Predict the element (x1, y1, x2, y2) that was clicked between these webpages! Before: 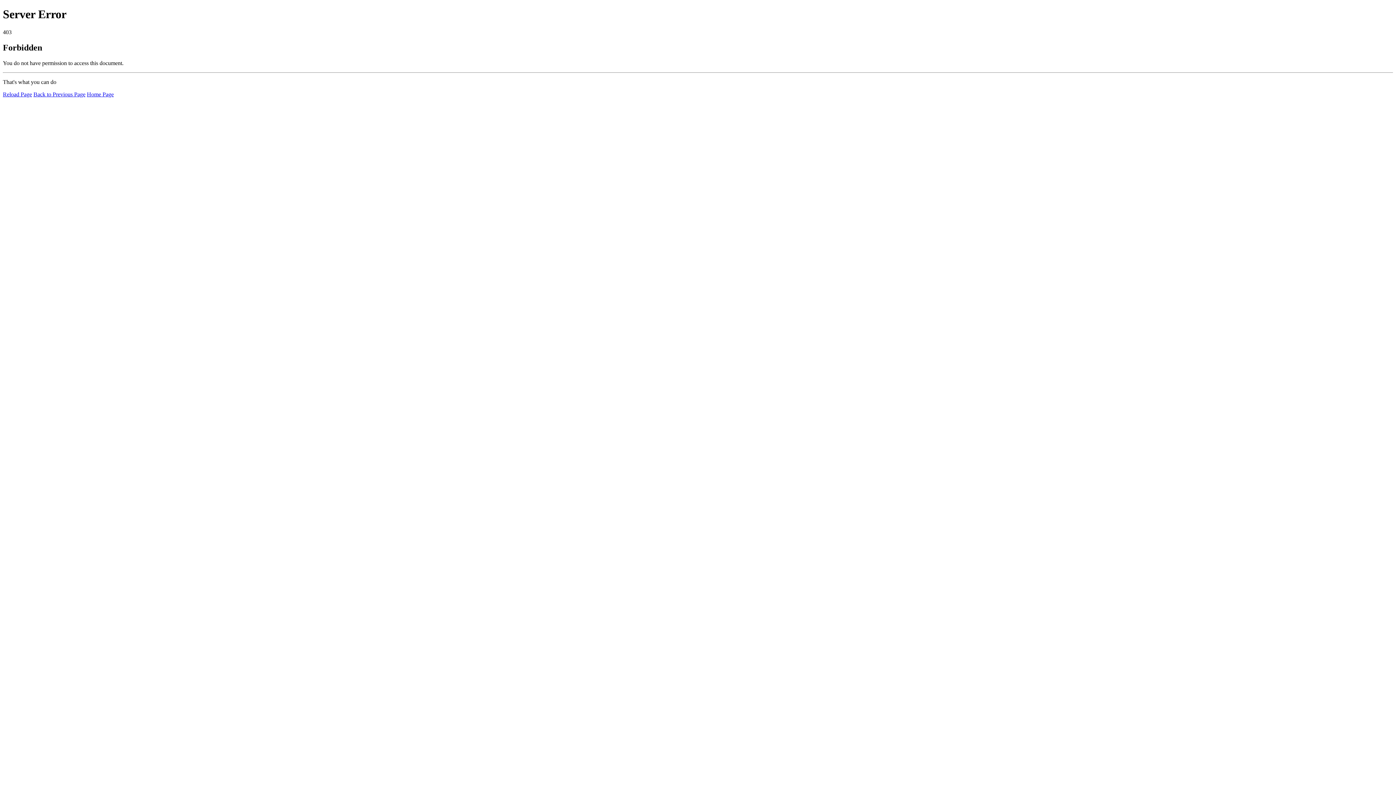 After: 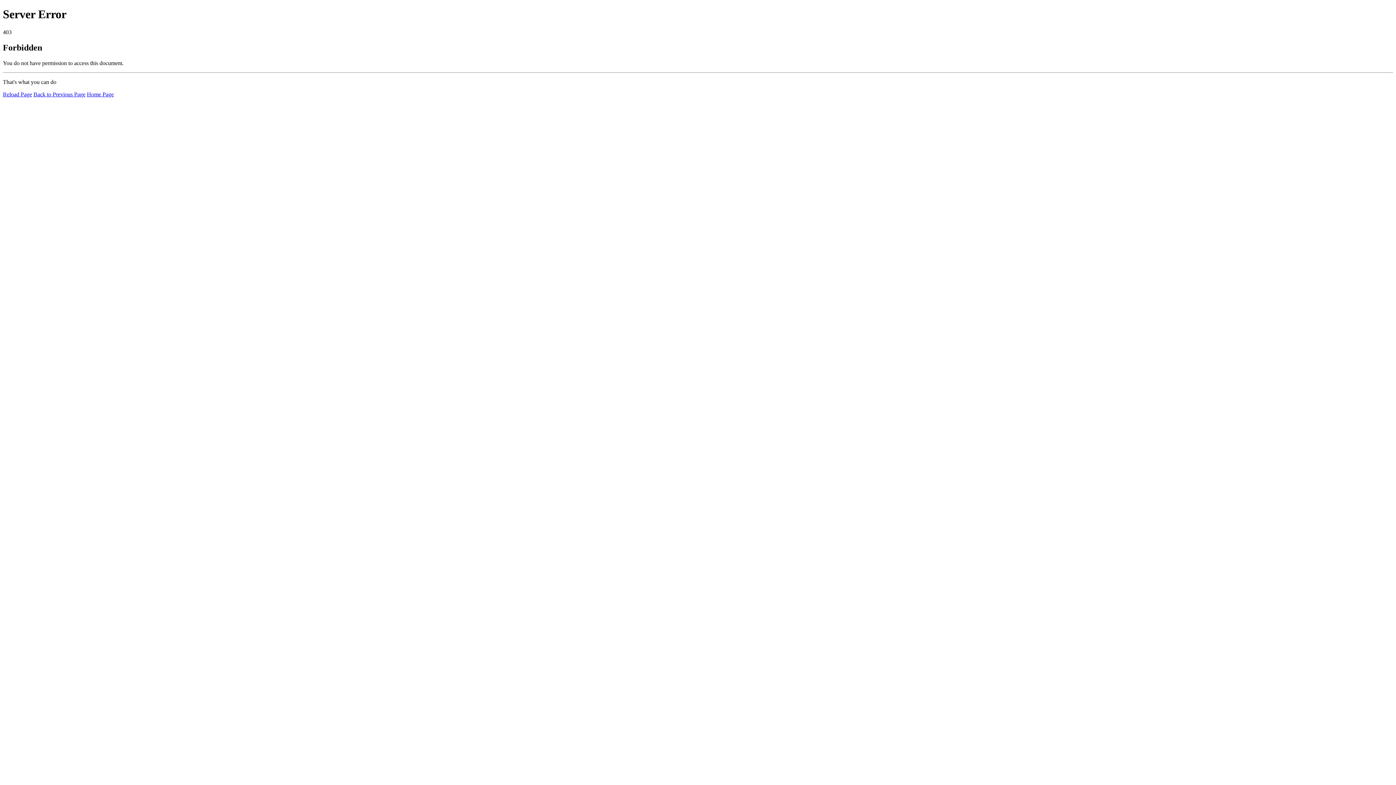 Action: bbox: (2, 91, 32, 97) label: Reload Page